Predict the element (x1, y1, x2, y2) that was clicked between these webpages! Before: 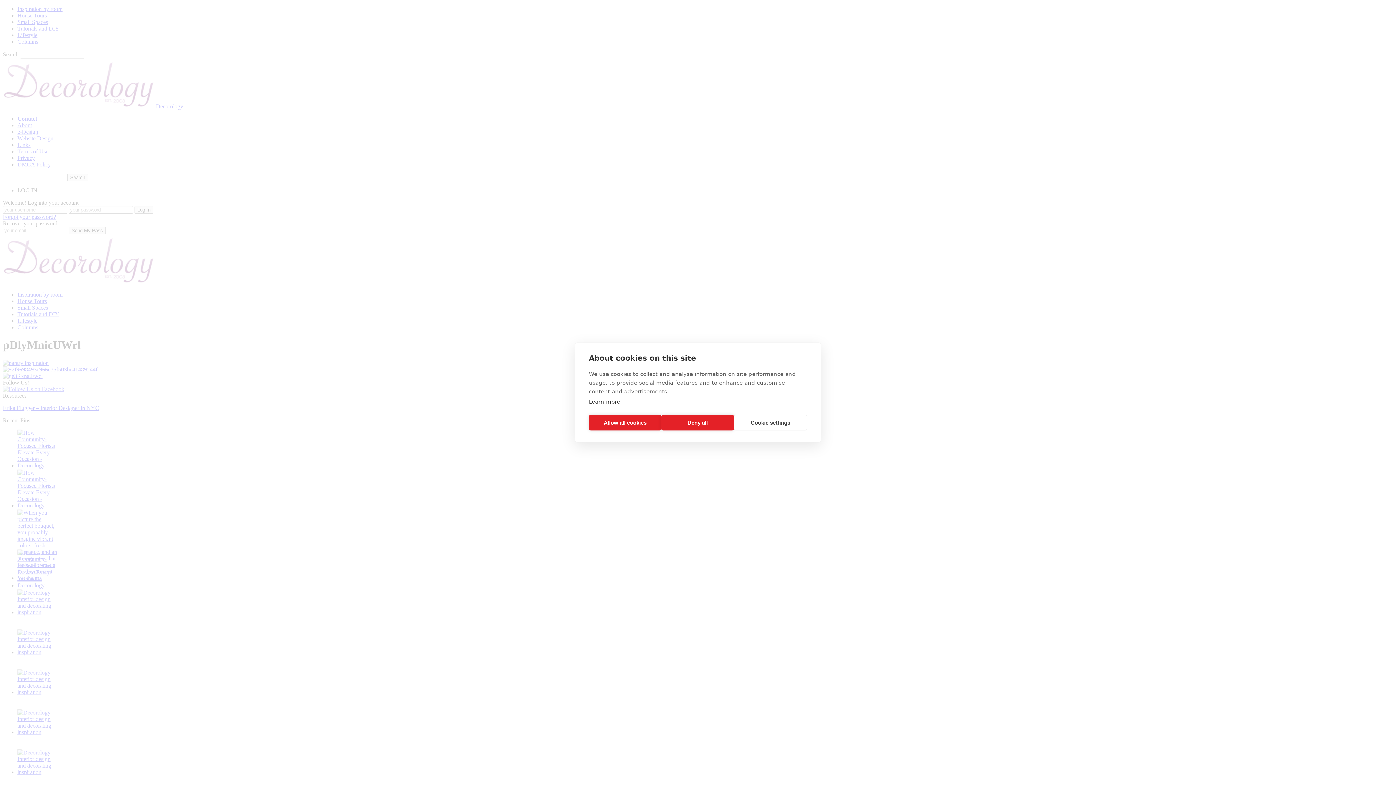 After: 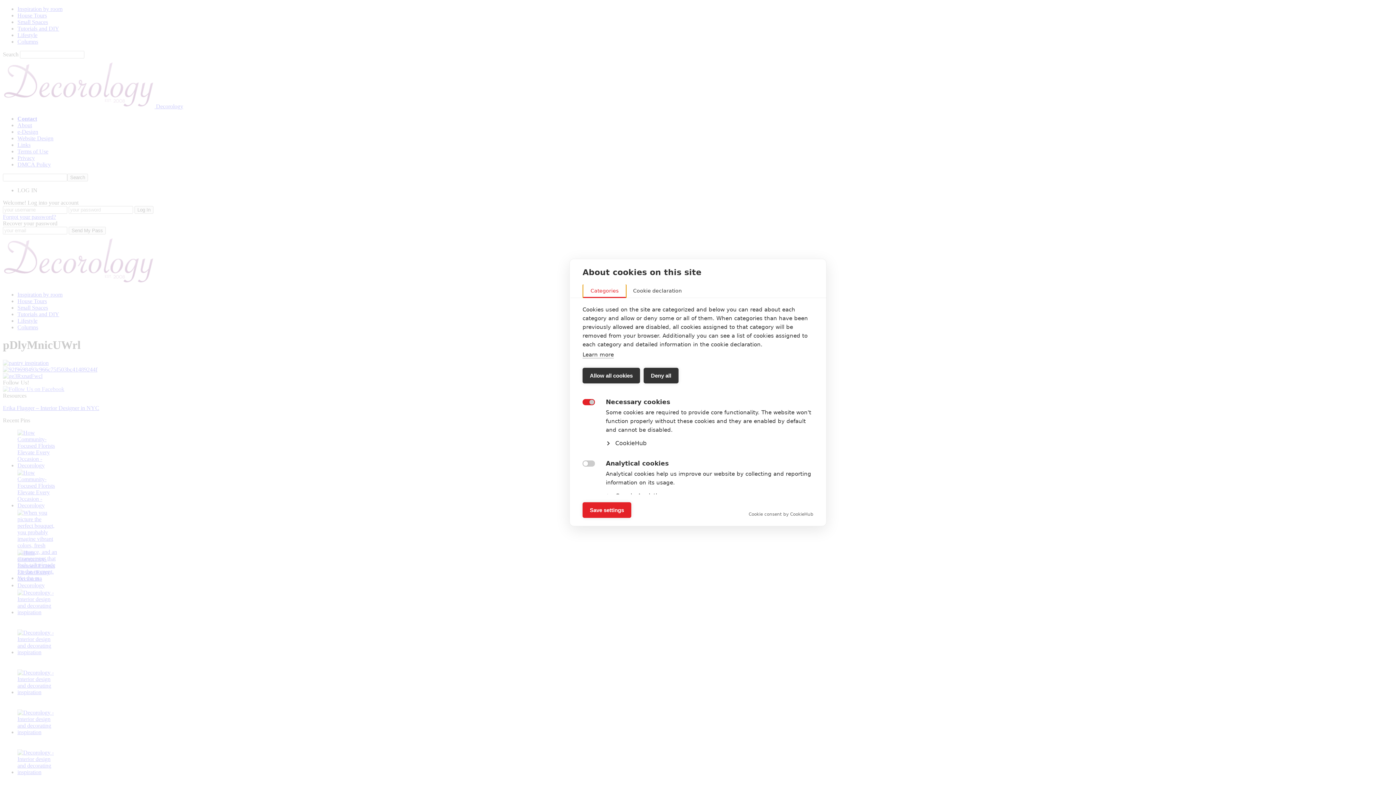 Action: label: Cookie settings bbox: (734, 415, 807, 430)